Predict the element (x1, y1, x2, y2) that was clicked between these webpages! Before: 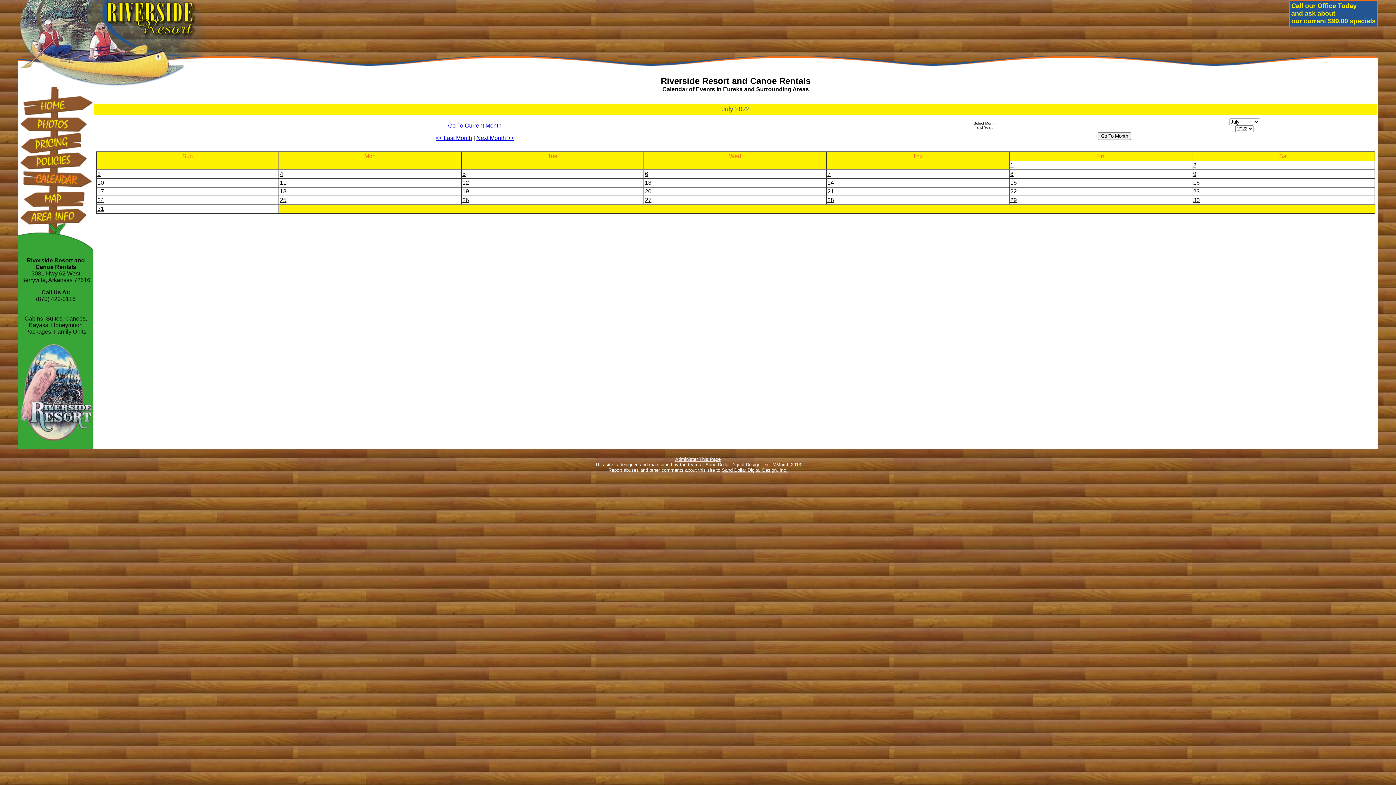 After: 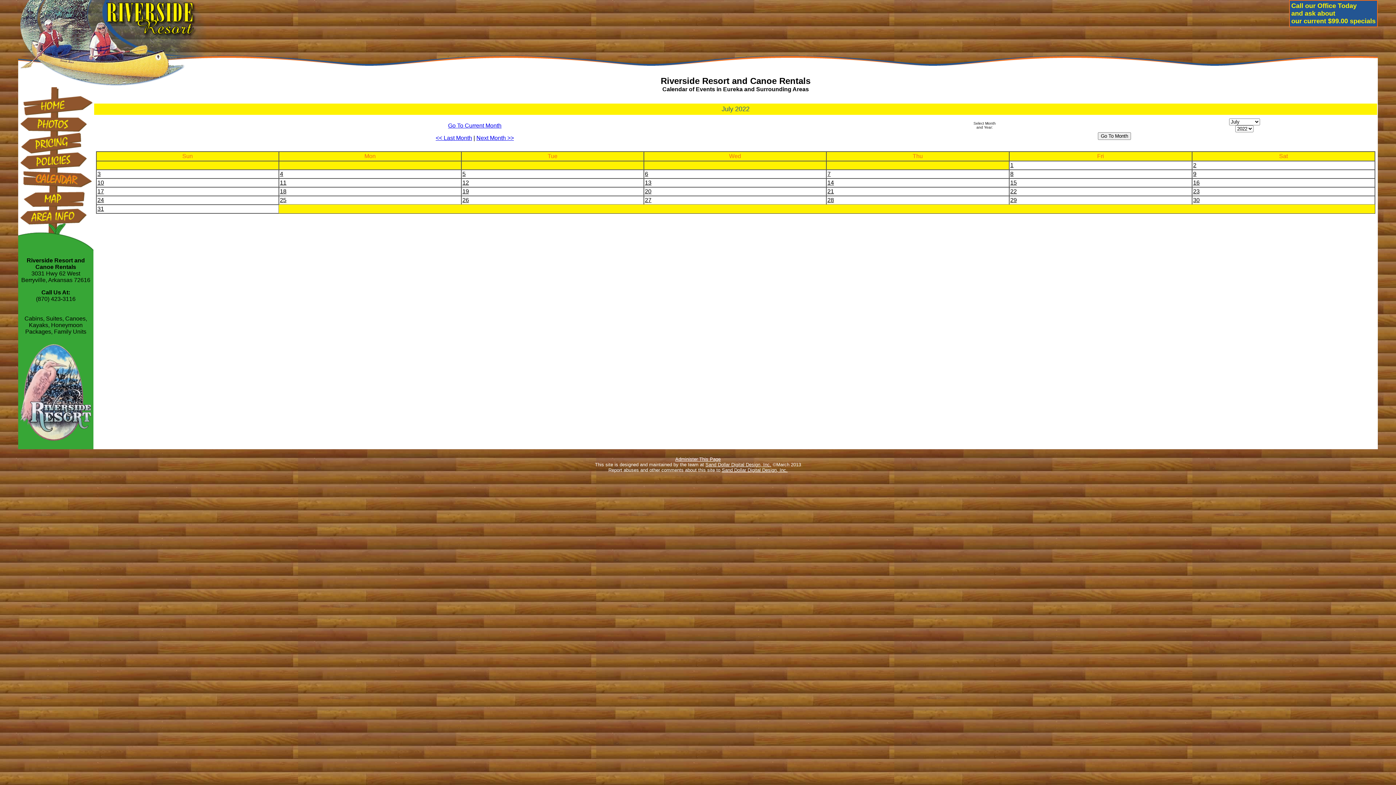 Action: label: 26 bbox: (462, 197, 469, 203)